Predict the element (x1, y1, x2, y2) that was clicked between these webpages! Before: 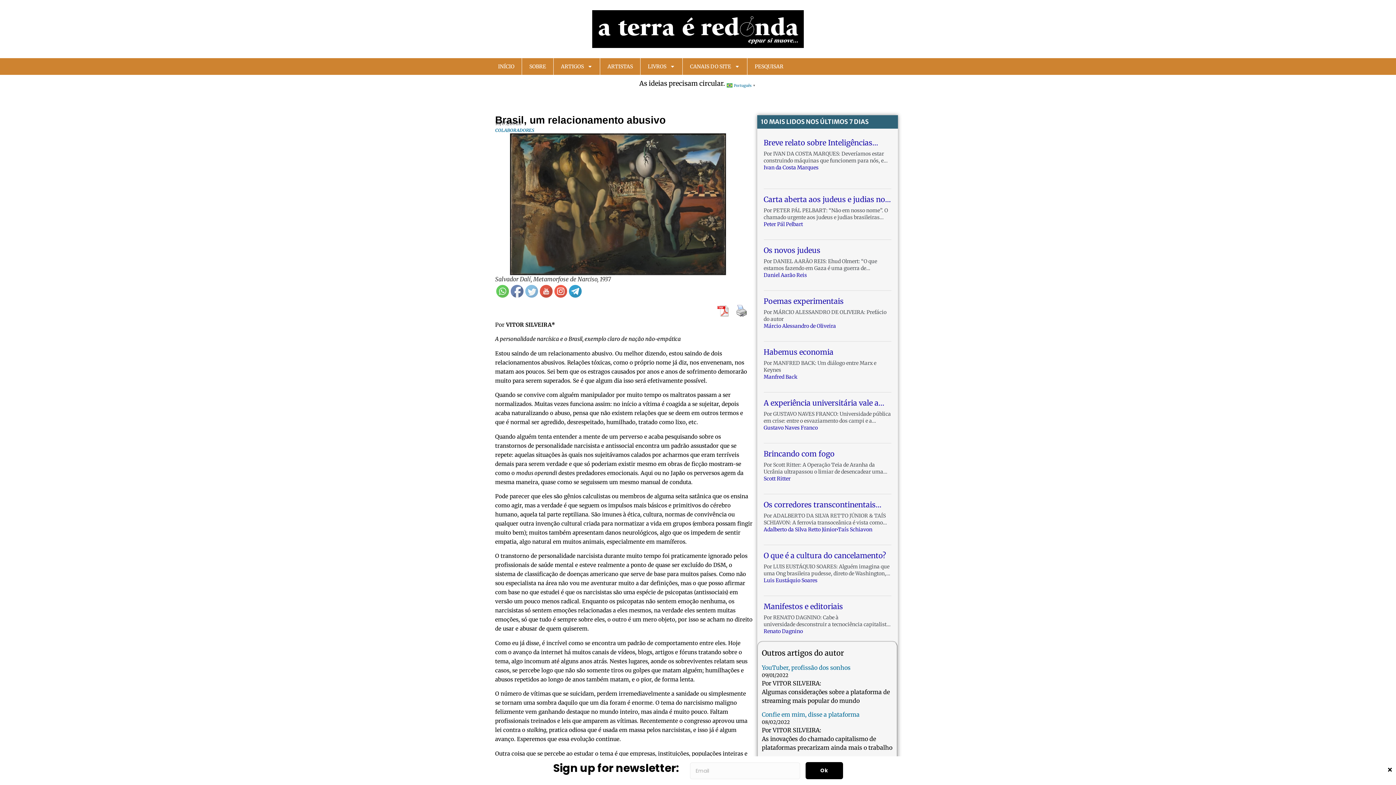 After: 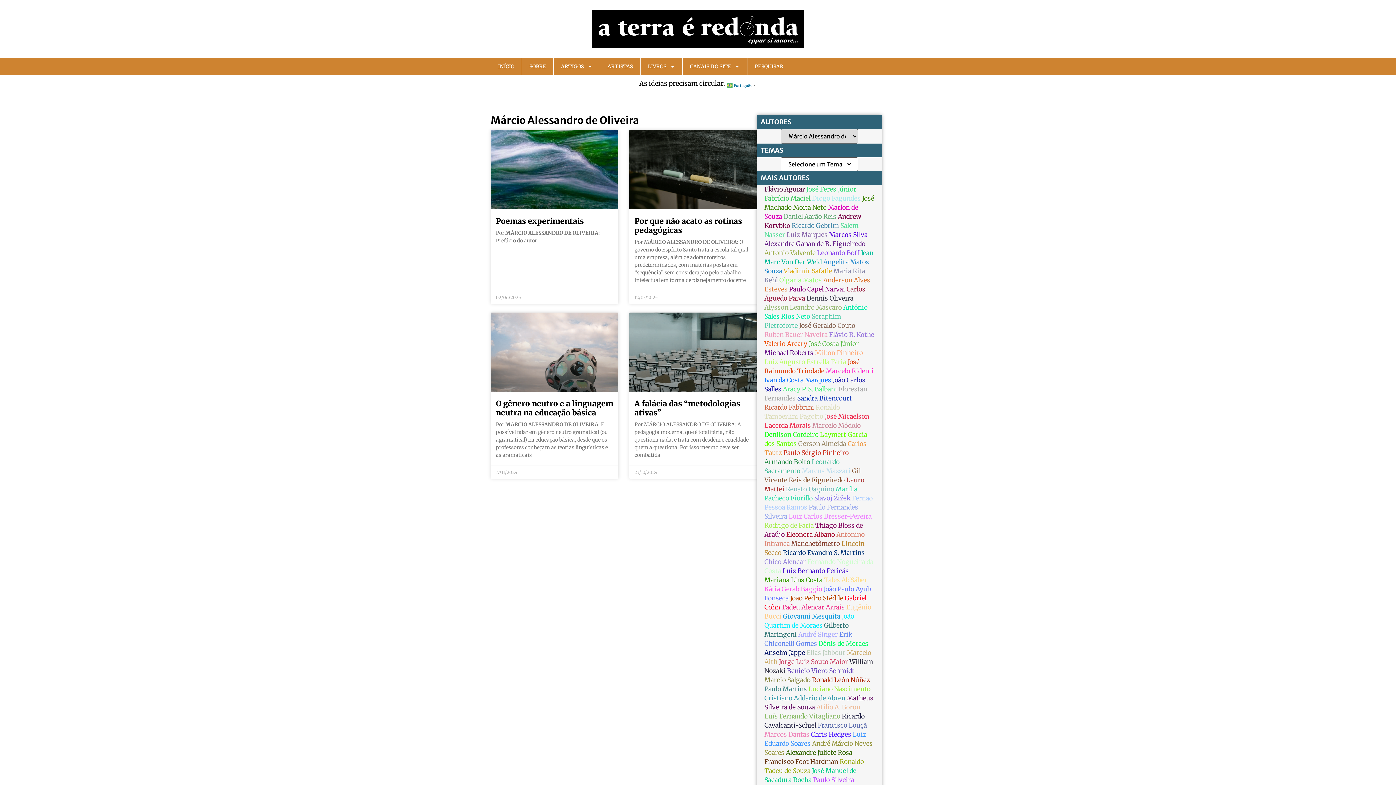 Action: bbox: (763, 322, 836, 329) label: Márcio Alessandro de Oliveira